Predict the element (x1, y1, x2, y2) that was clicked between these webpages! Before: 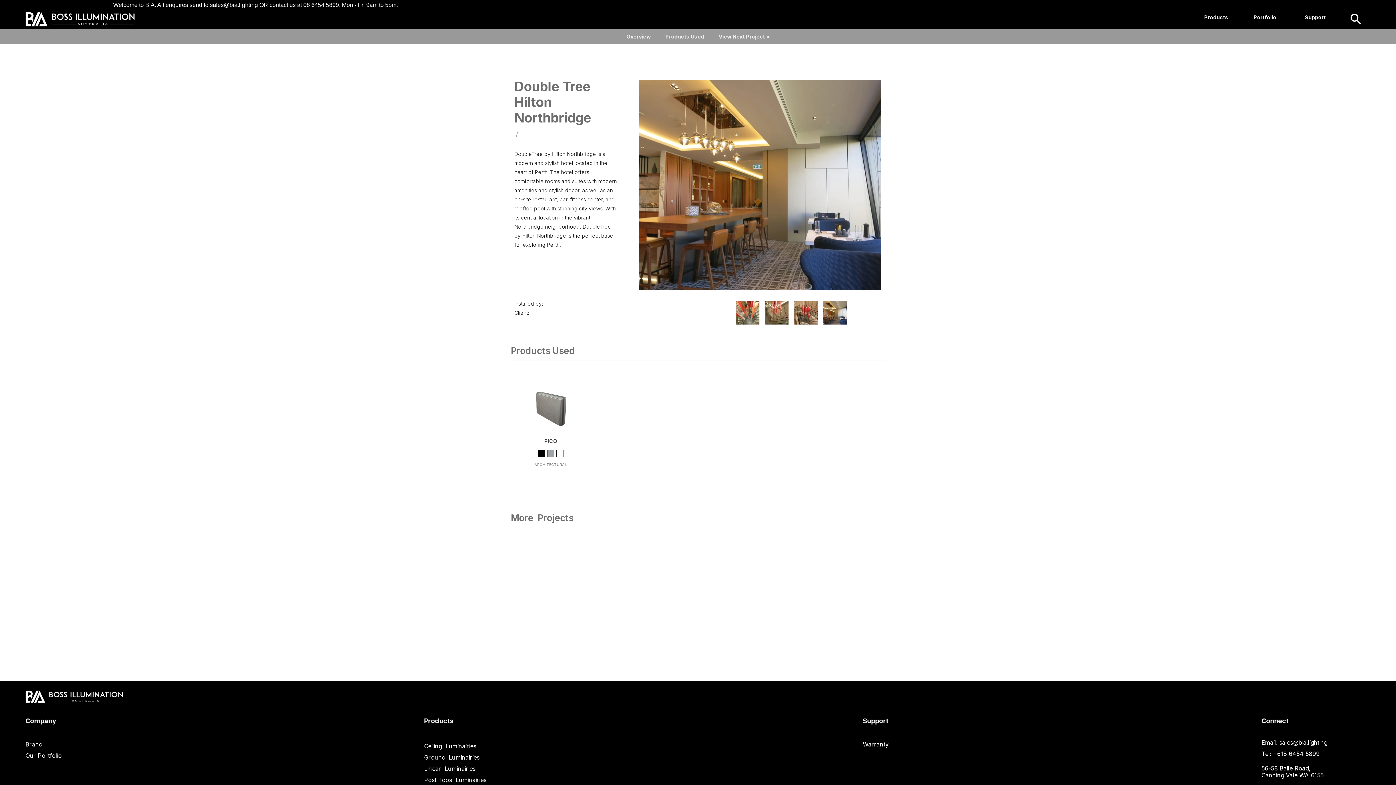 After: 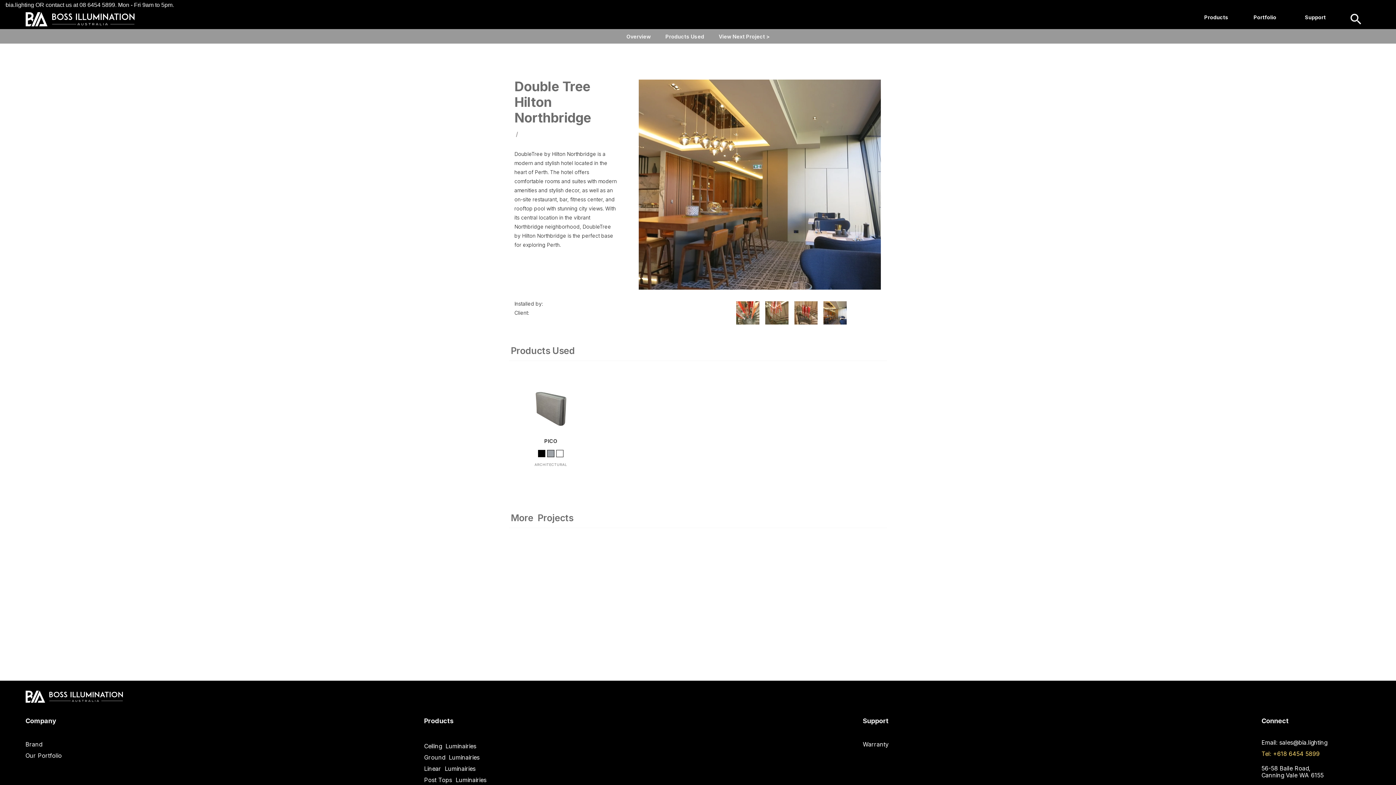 Action: label: Tel: +618 6454 5899 bbox: (1261, 750, 1370, 758)